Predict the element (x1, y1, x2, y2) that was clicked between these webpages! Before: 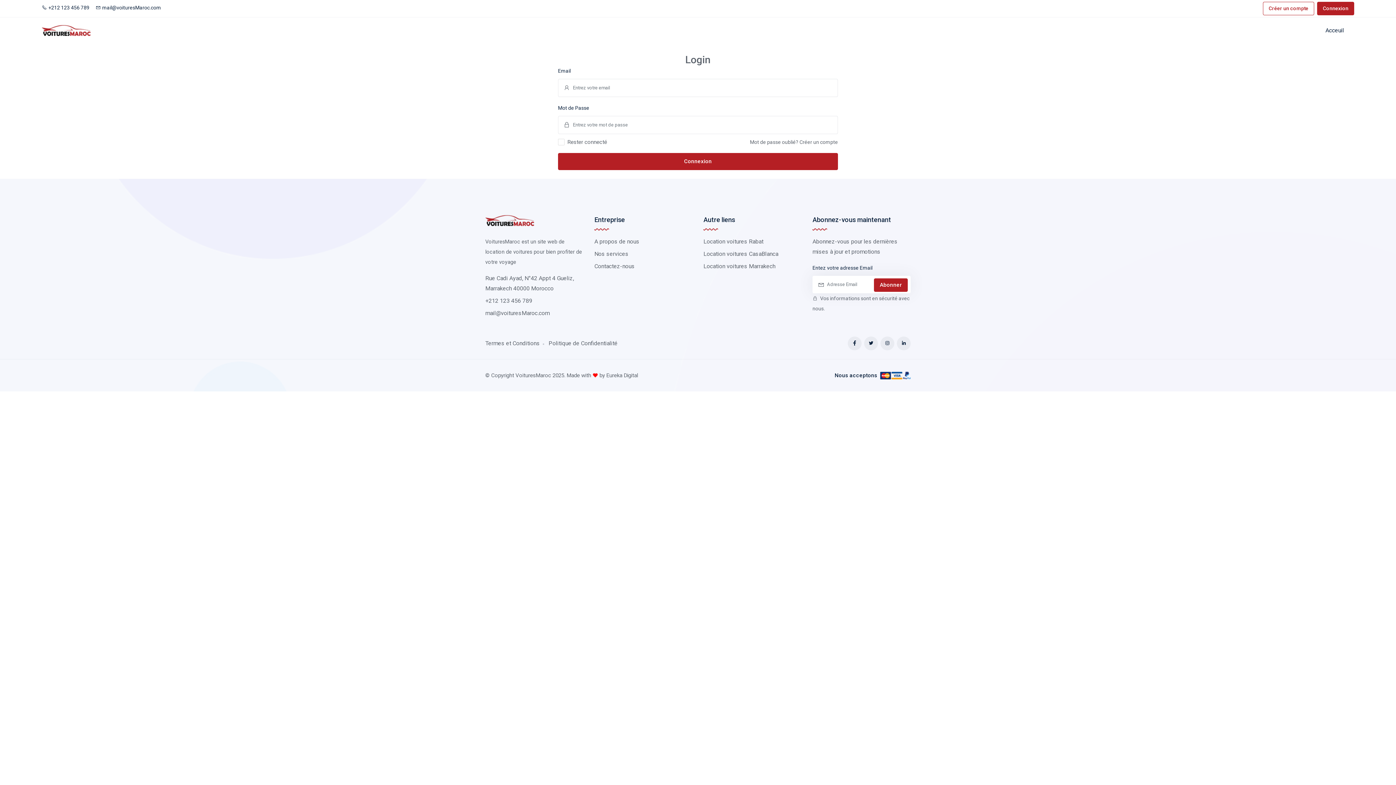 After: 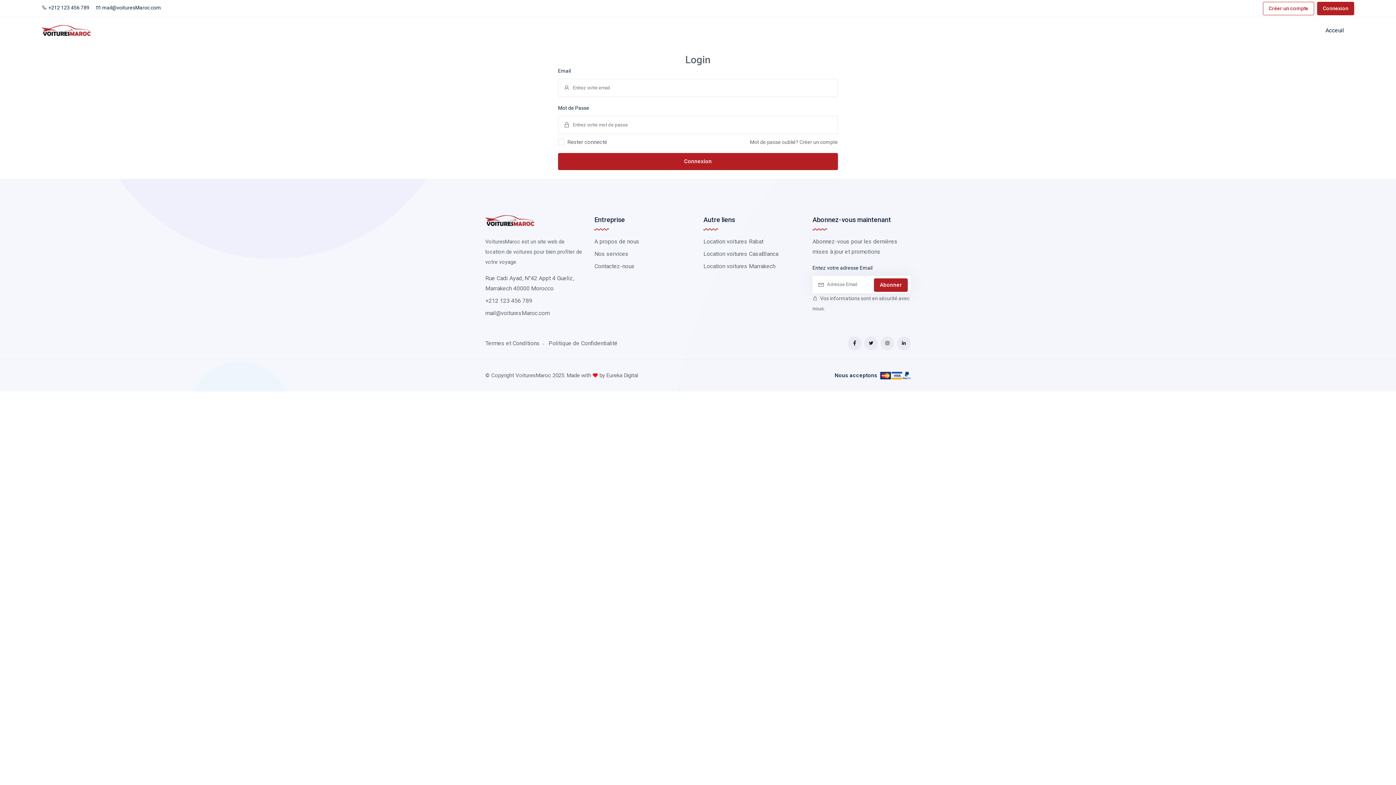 Action: label: Contactez-nous bbox: (594, 261, 634, 271)